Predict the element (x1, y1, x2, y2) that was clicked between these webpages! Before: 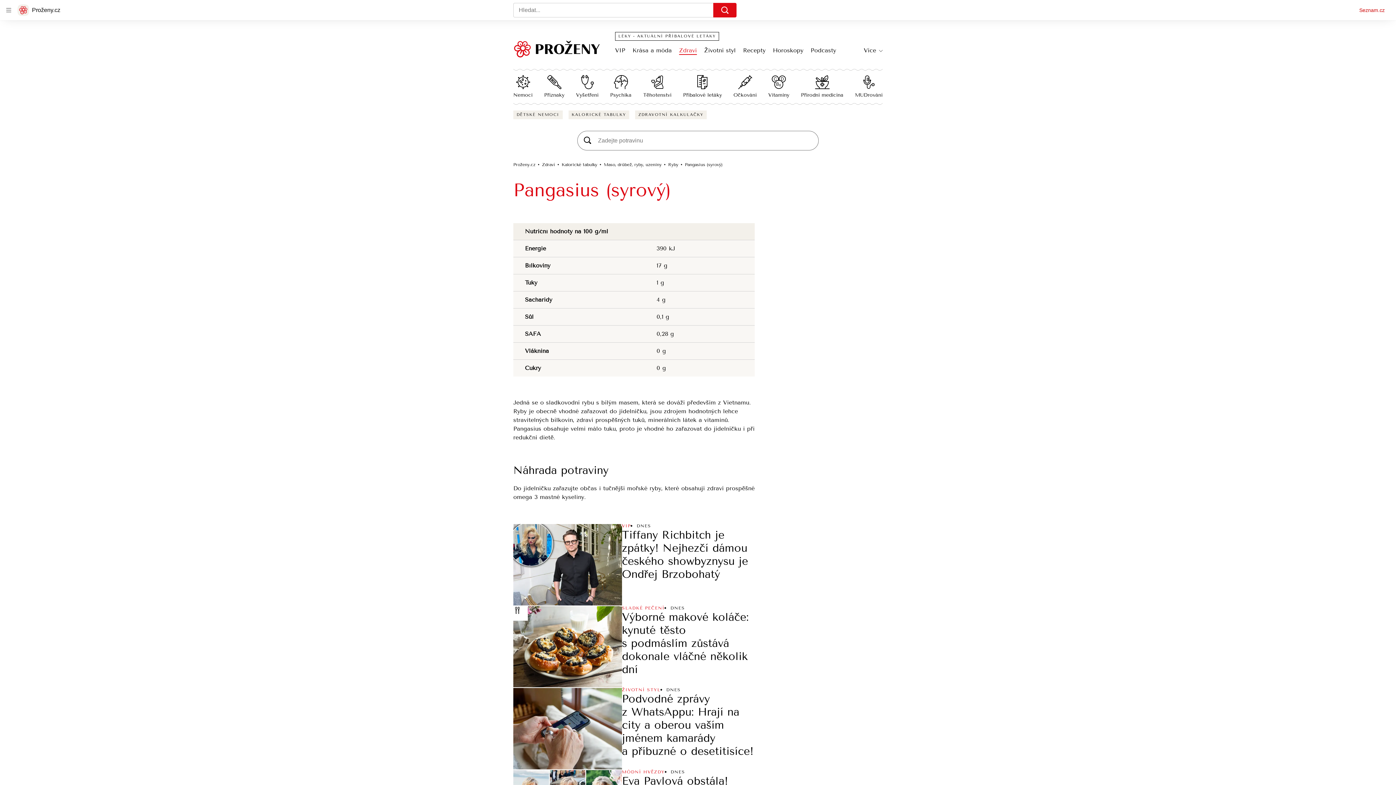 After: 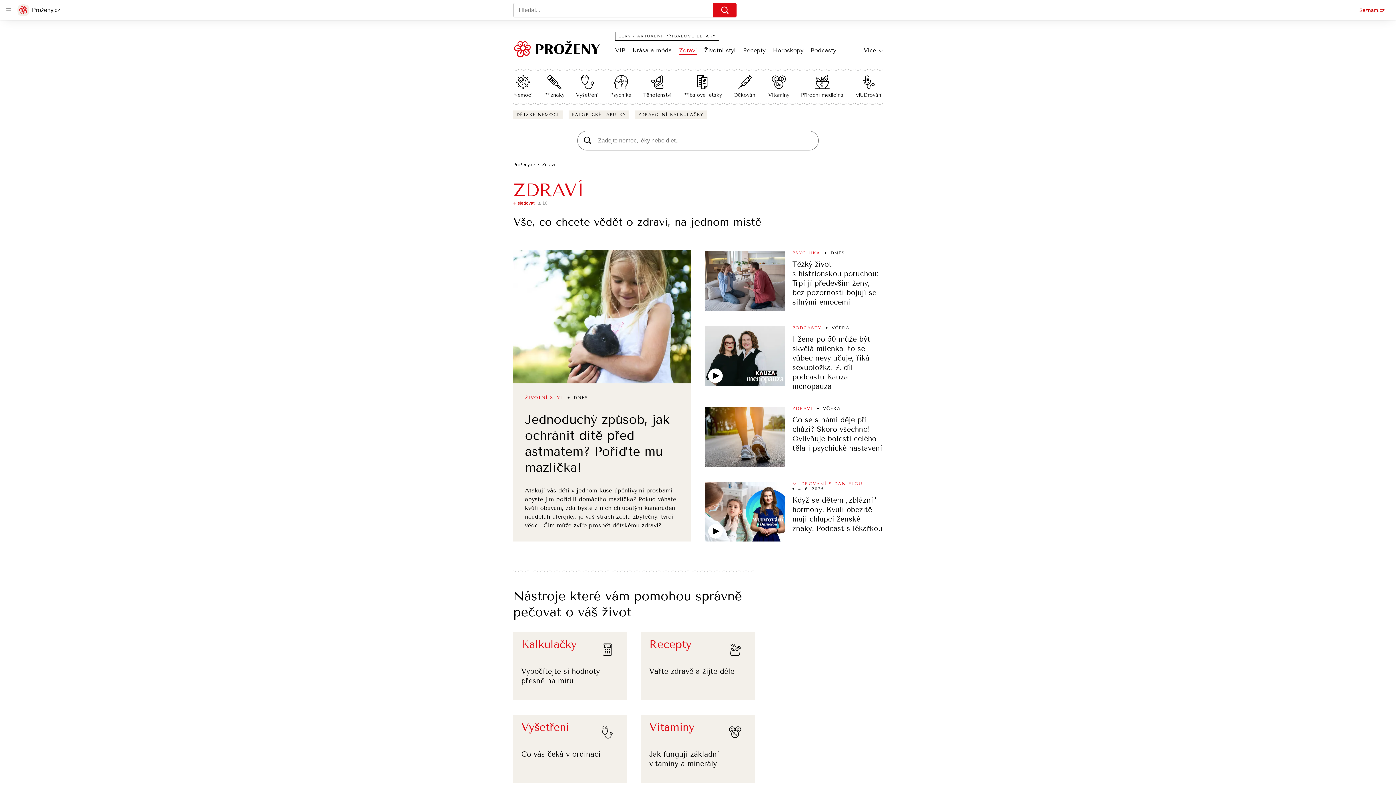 Action: bbox: (679, 46, 697, 54) label: Zdraví